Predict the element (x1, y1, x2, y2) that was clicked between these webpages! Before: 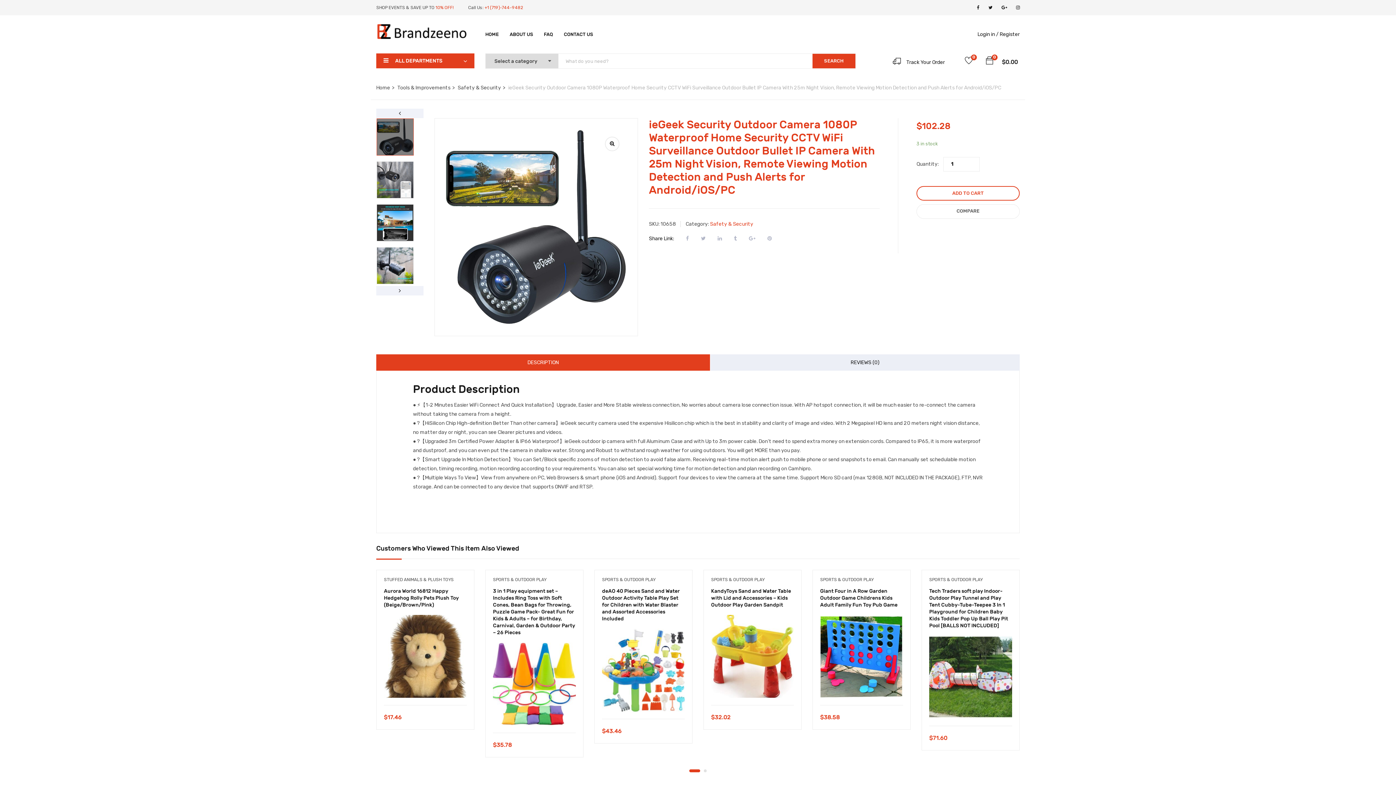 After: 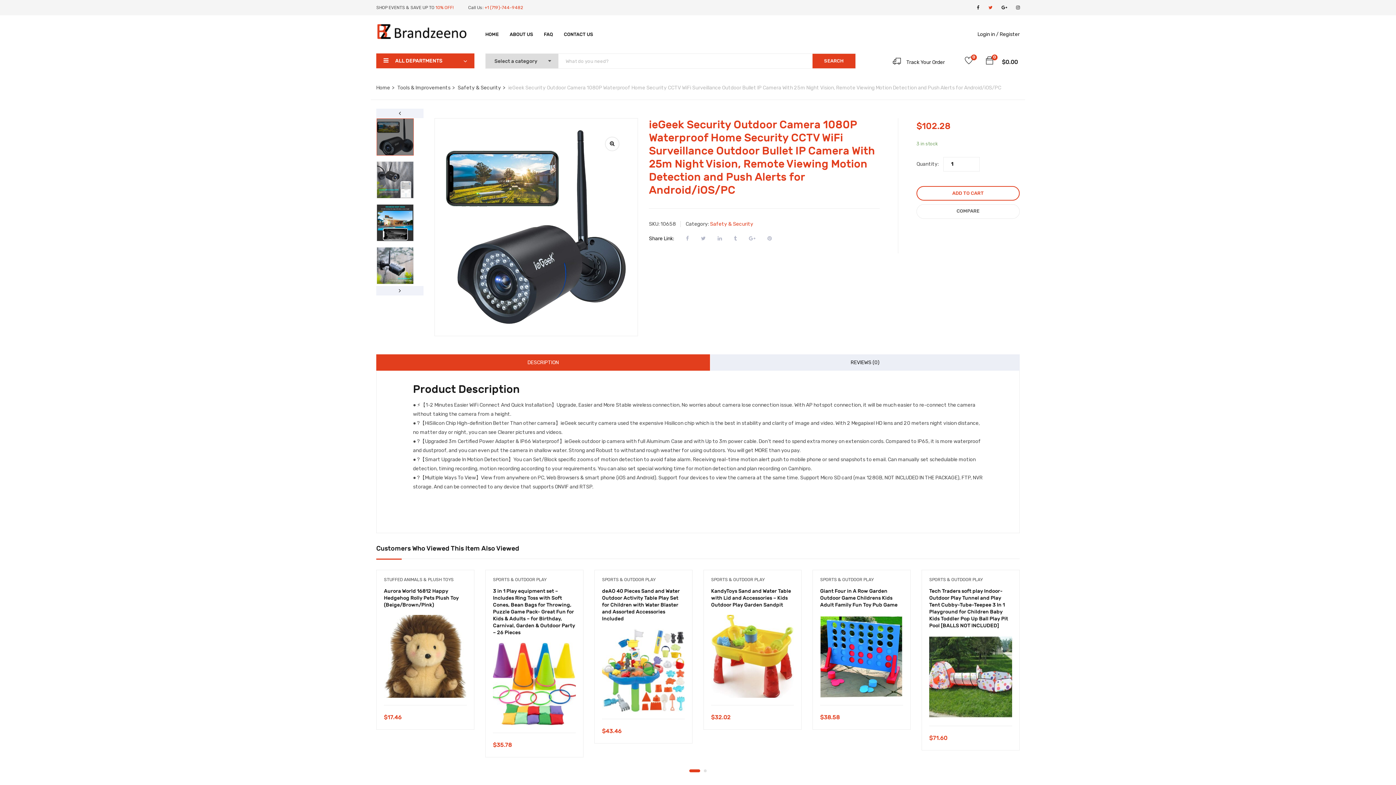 Action: bbox: (988, 5, 992, 10)